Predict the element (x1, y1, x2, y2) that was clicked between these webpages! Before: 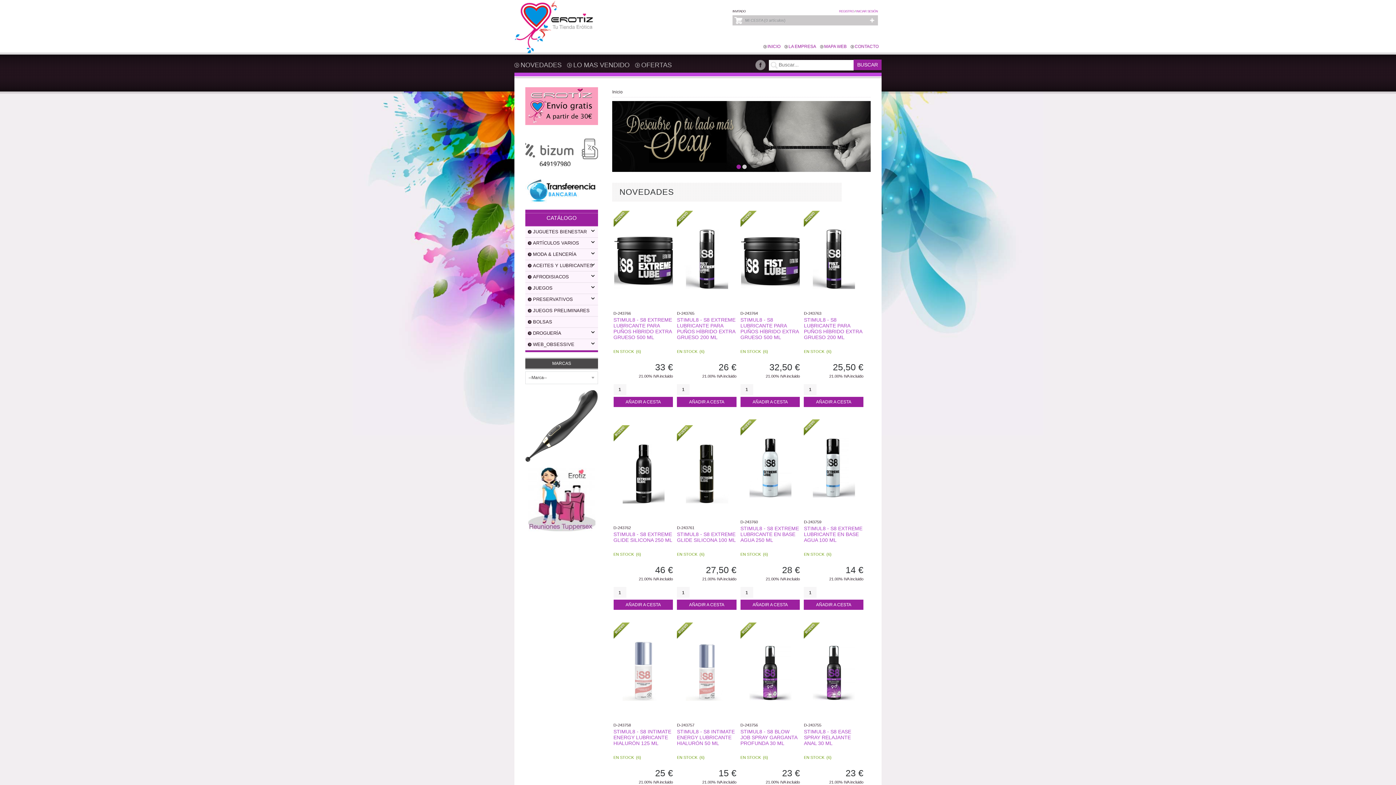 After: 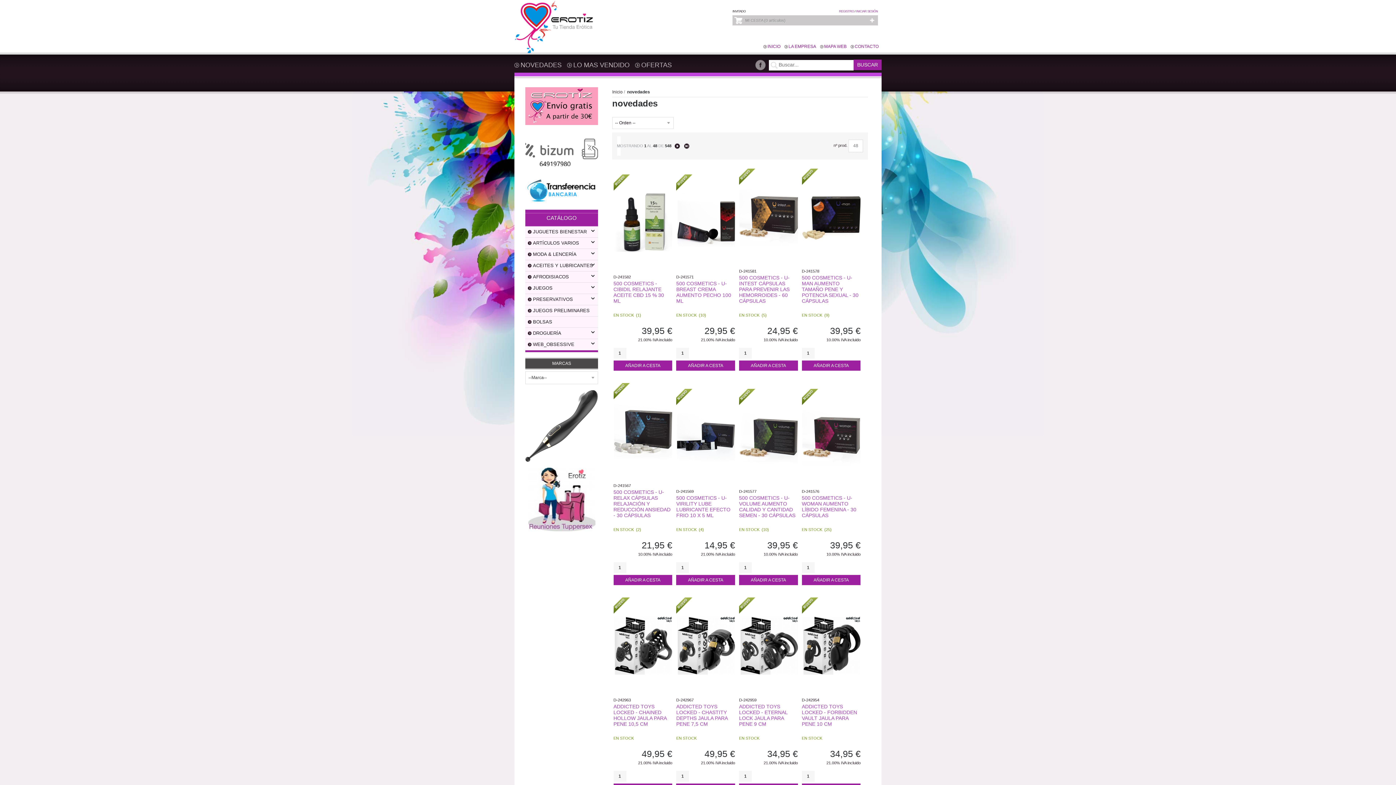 Action: label: NOVEDADES bbox: (619, 187, 674, 196)